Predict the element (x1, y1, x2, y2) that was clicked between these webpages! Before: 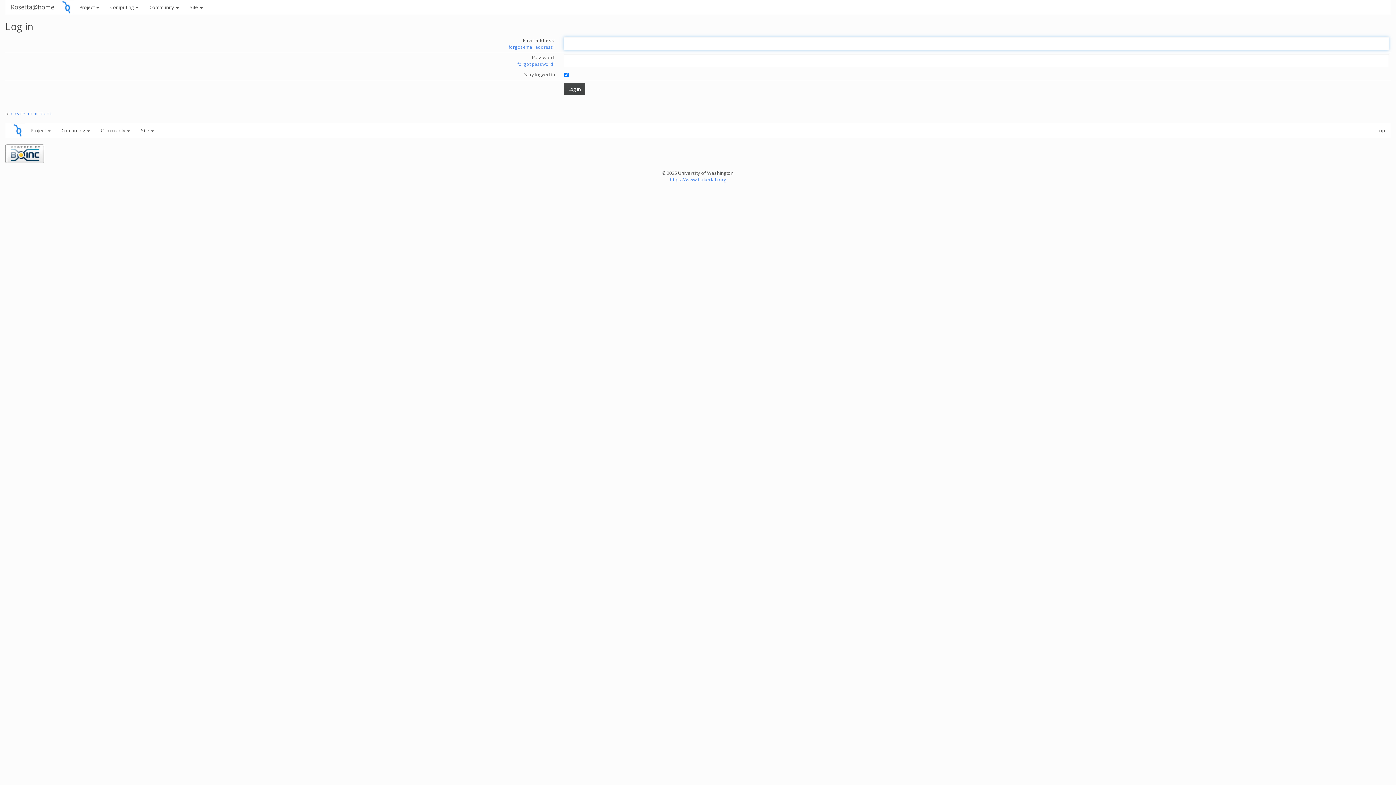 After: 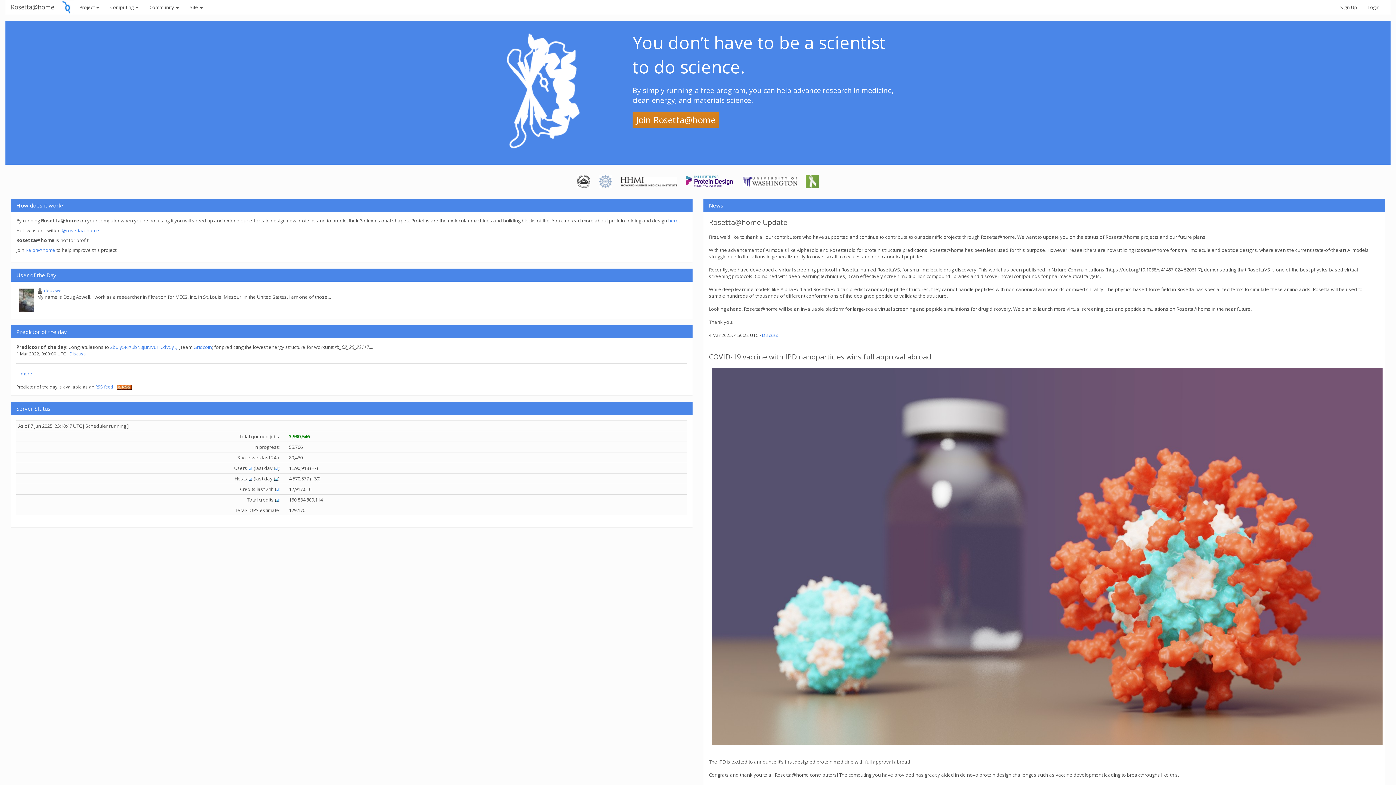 Action: bbox: (59, 3, 73, 9)